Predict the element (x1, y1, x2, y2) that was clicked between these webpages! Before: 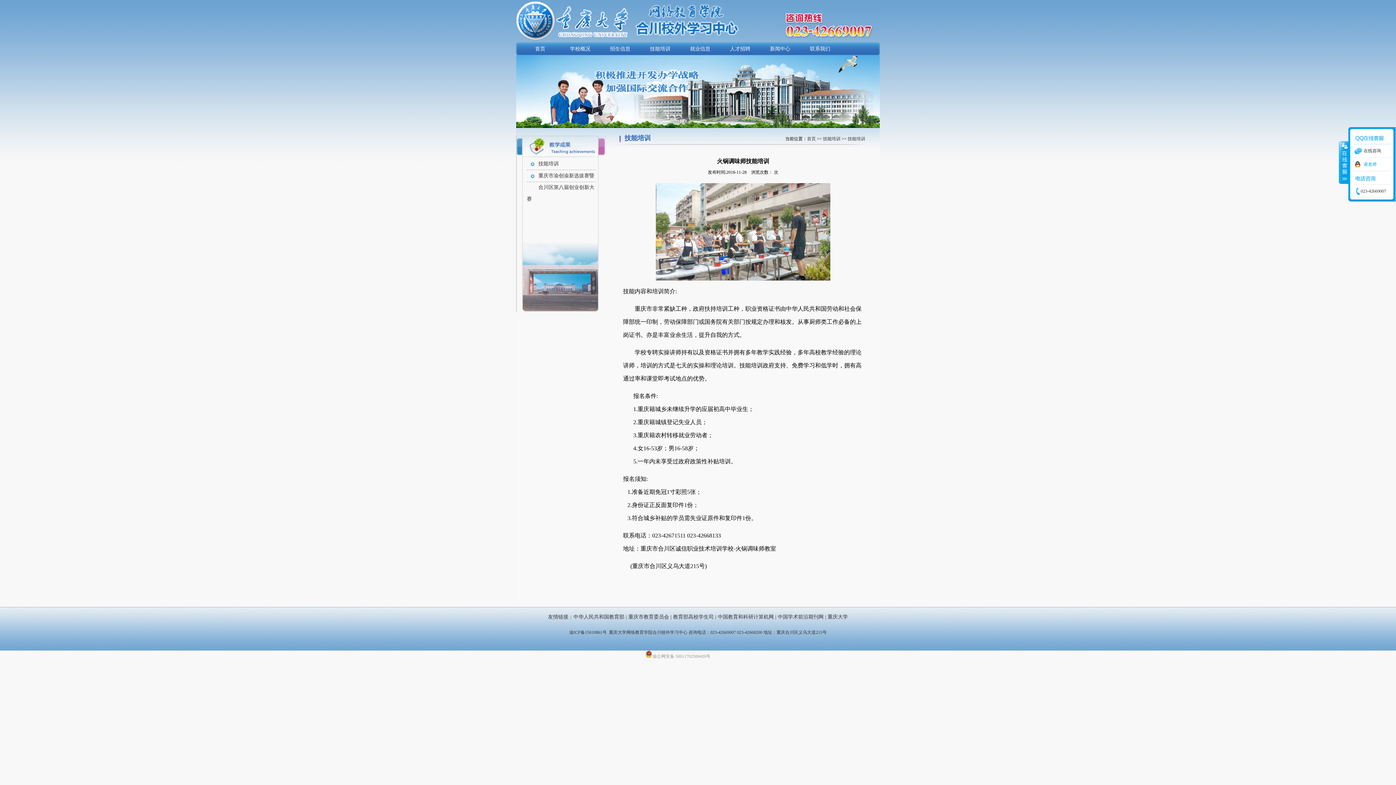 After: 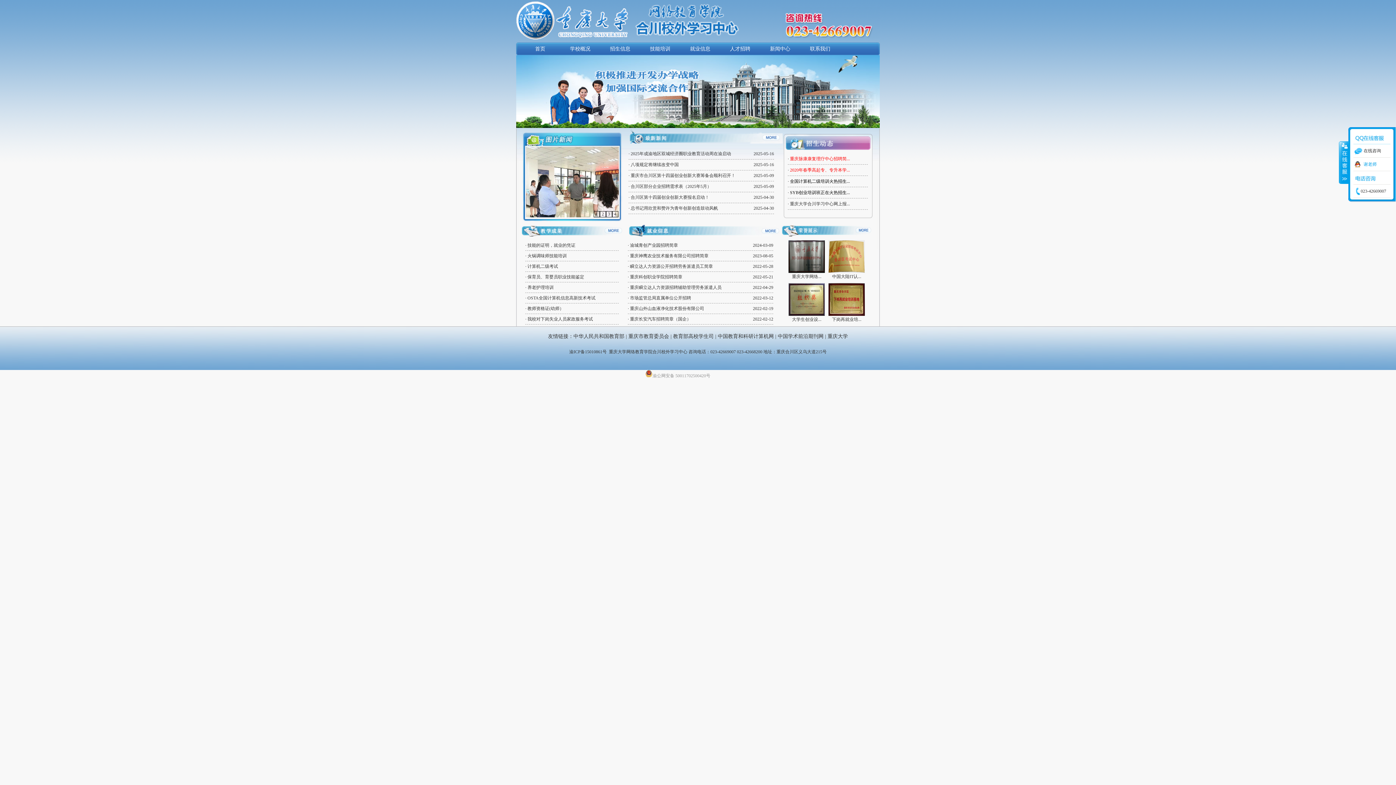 Action: label: 首页 bbox: (807, 136, 816, 141)